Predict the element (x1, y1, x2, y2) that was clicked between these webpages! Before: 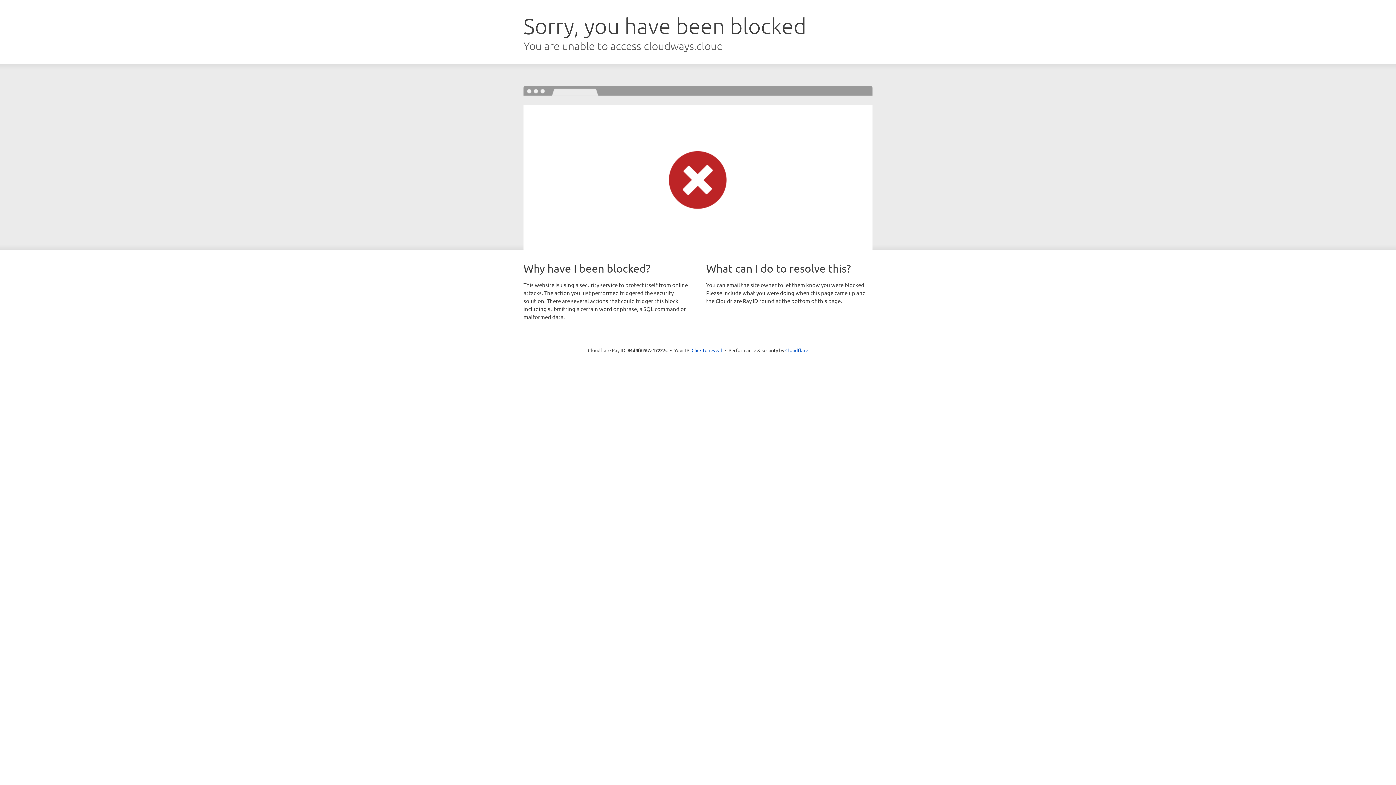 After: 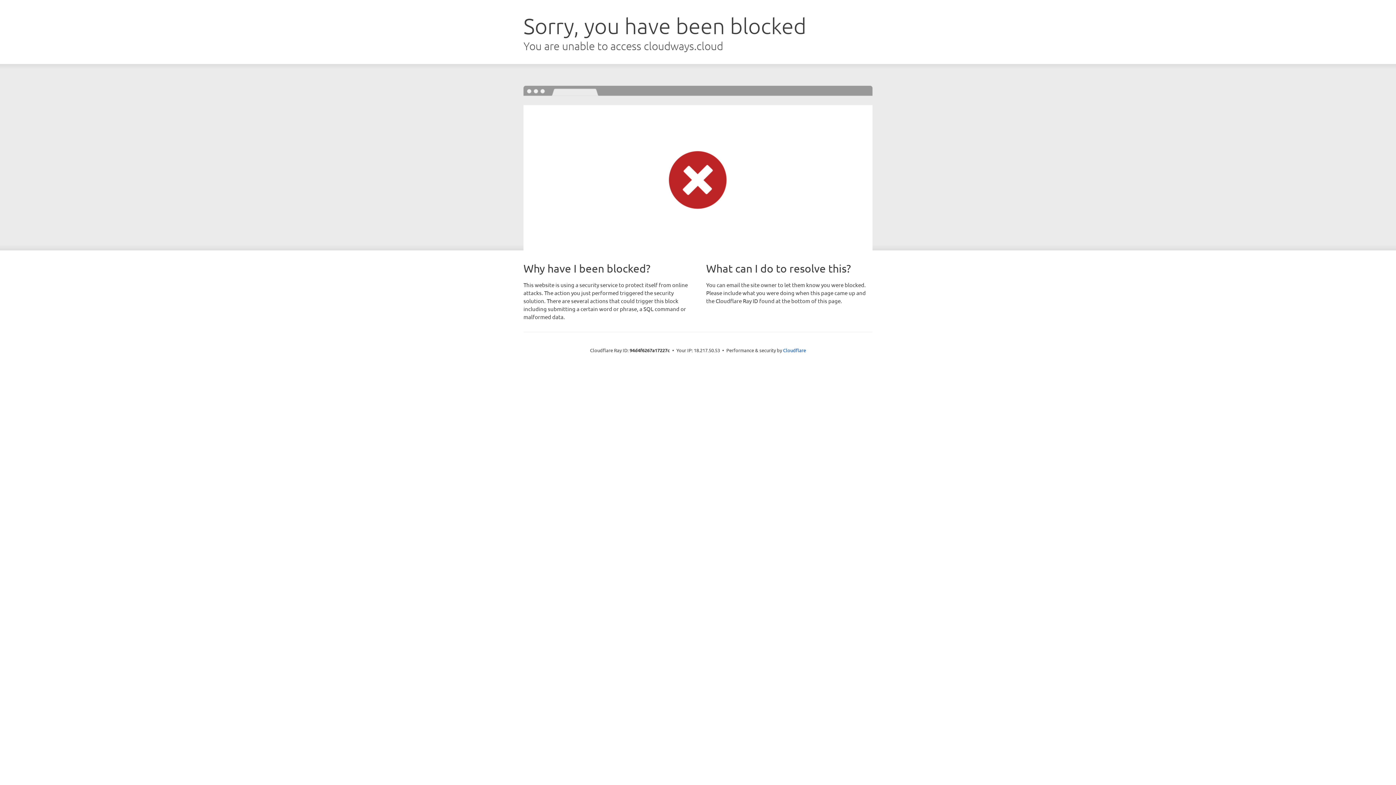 Action: bbox: (691, 346, 722, 353) label: Click to reveal